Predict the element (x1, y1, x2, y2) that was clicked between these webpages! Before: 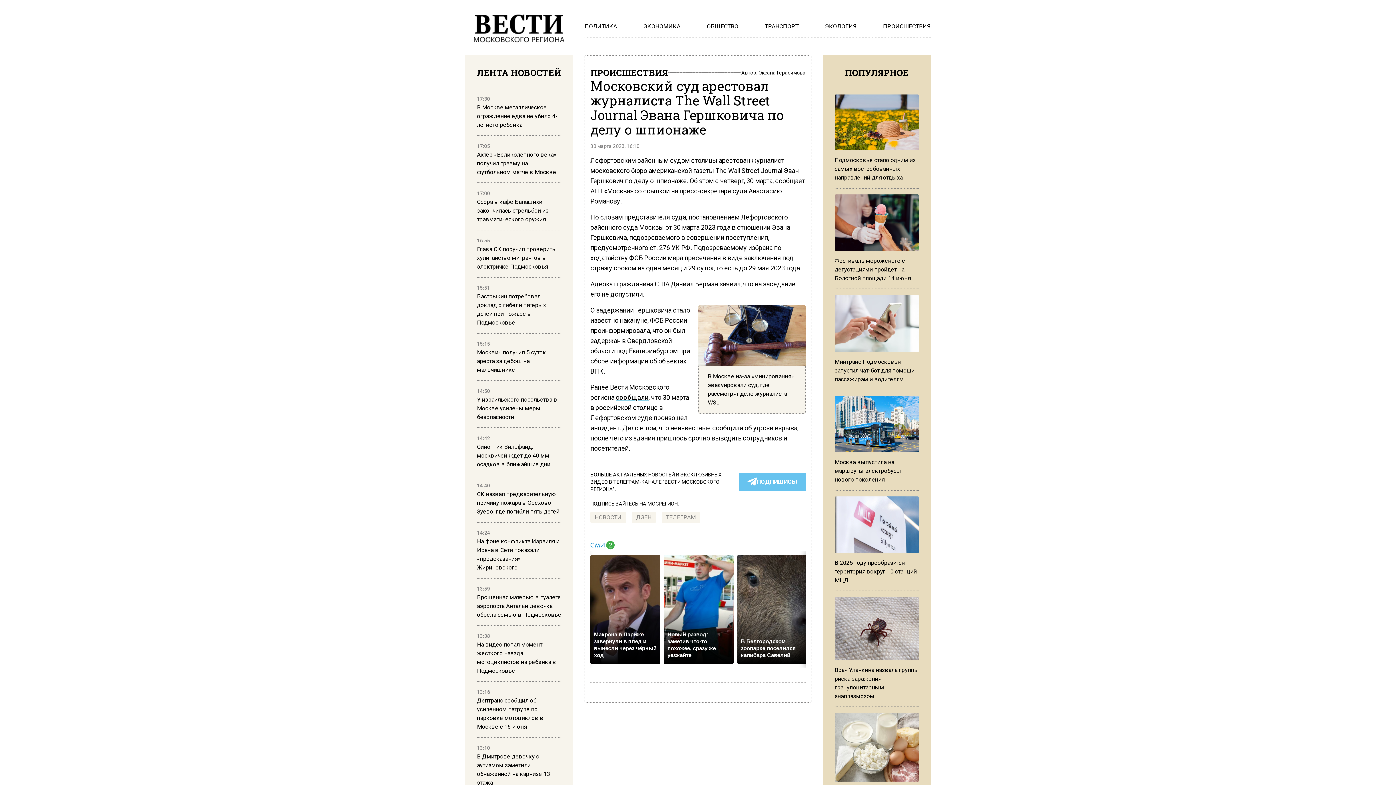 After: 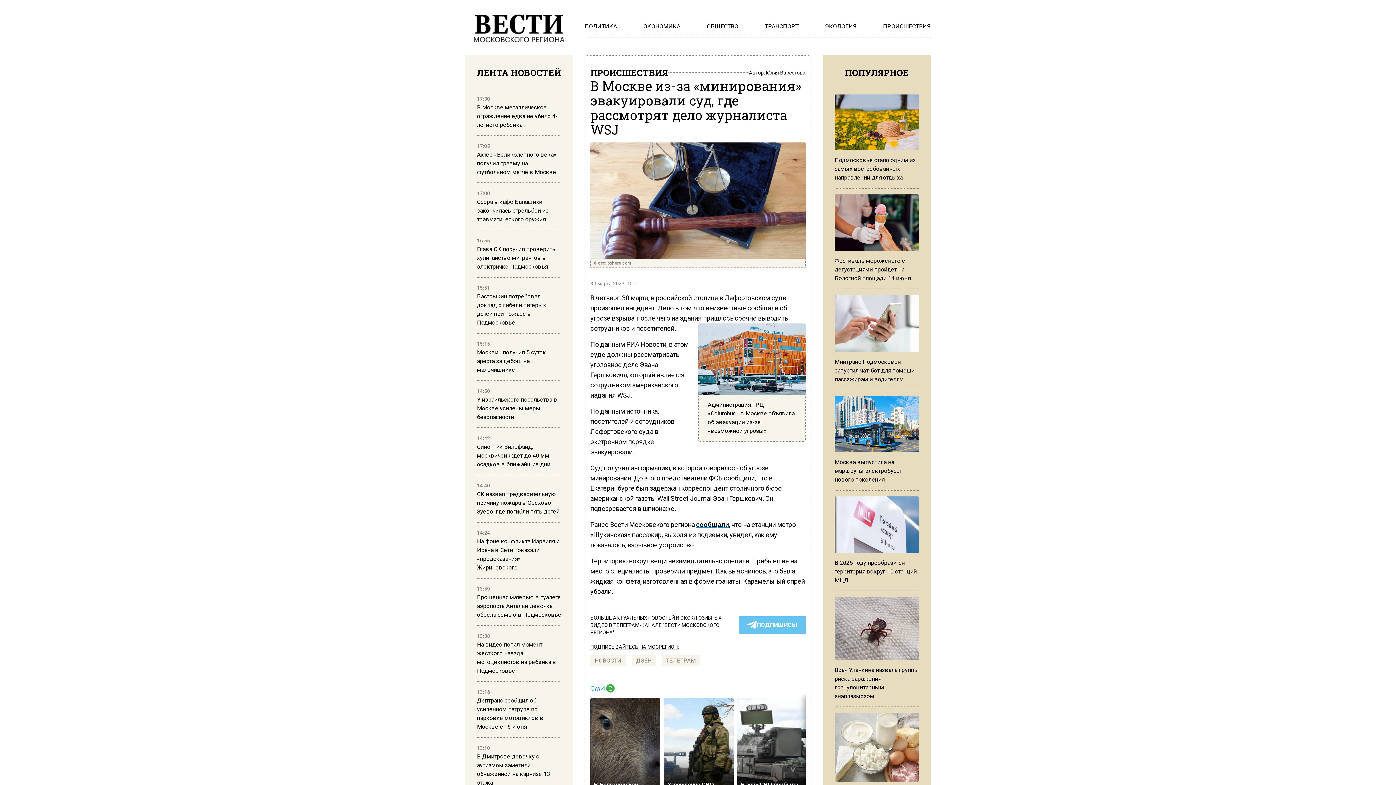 Action: bbox: (615, 393, 648, 401) label: сообщали